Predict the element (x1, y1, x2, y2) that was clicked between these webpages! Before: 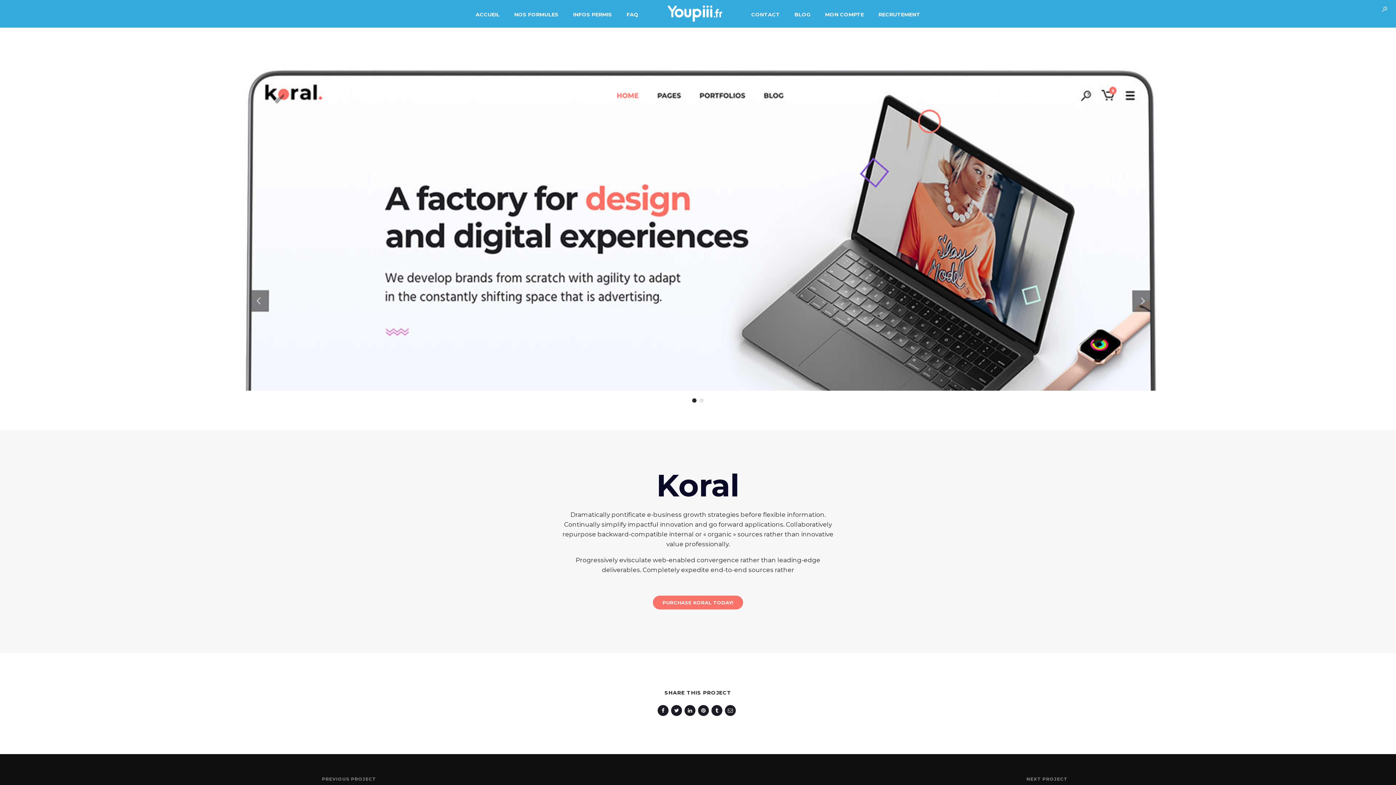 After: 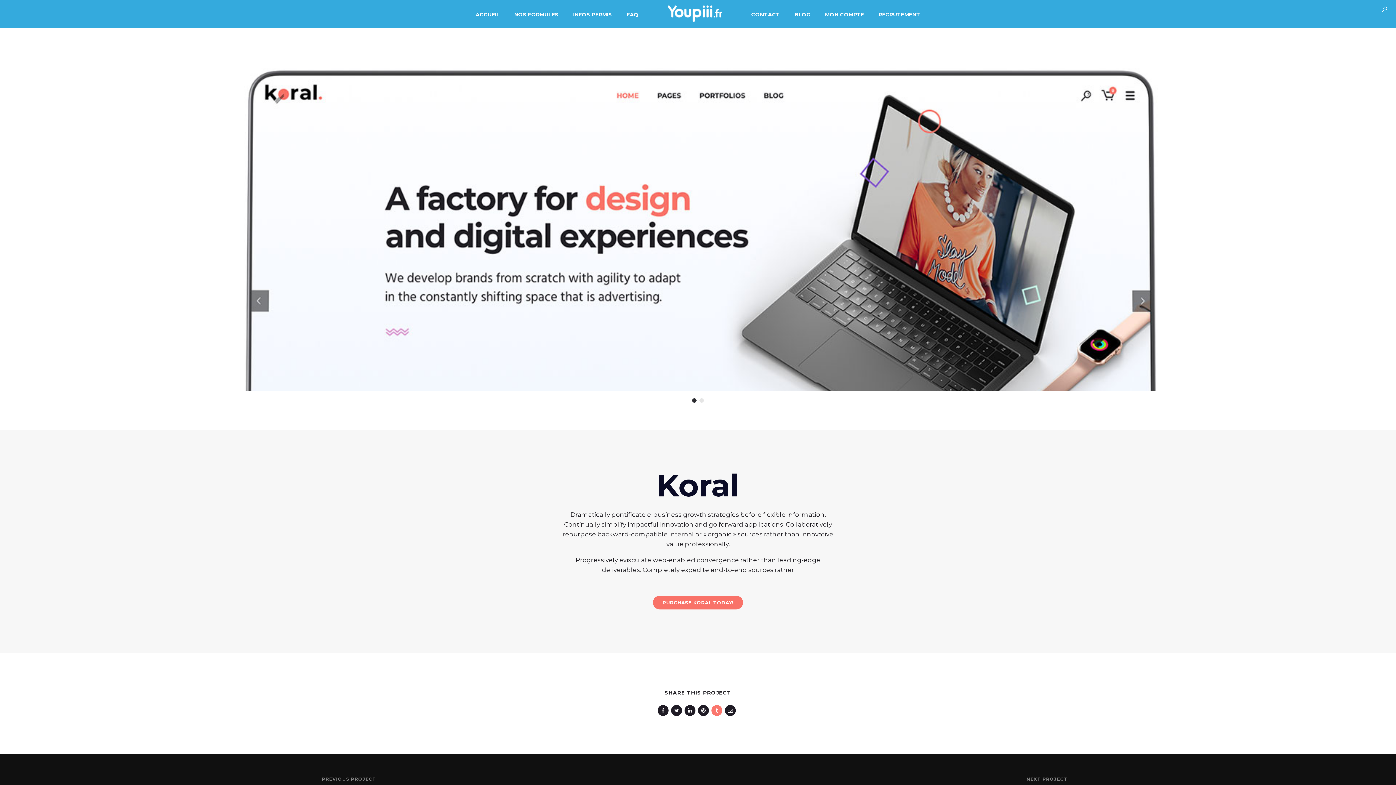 Action: bbox: (711, 705, 725, 716)